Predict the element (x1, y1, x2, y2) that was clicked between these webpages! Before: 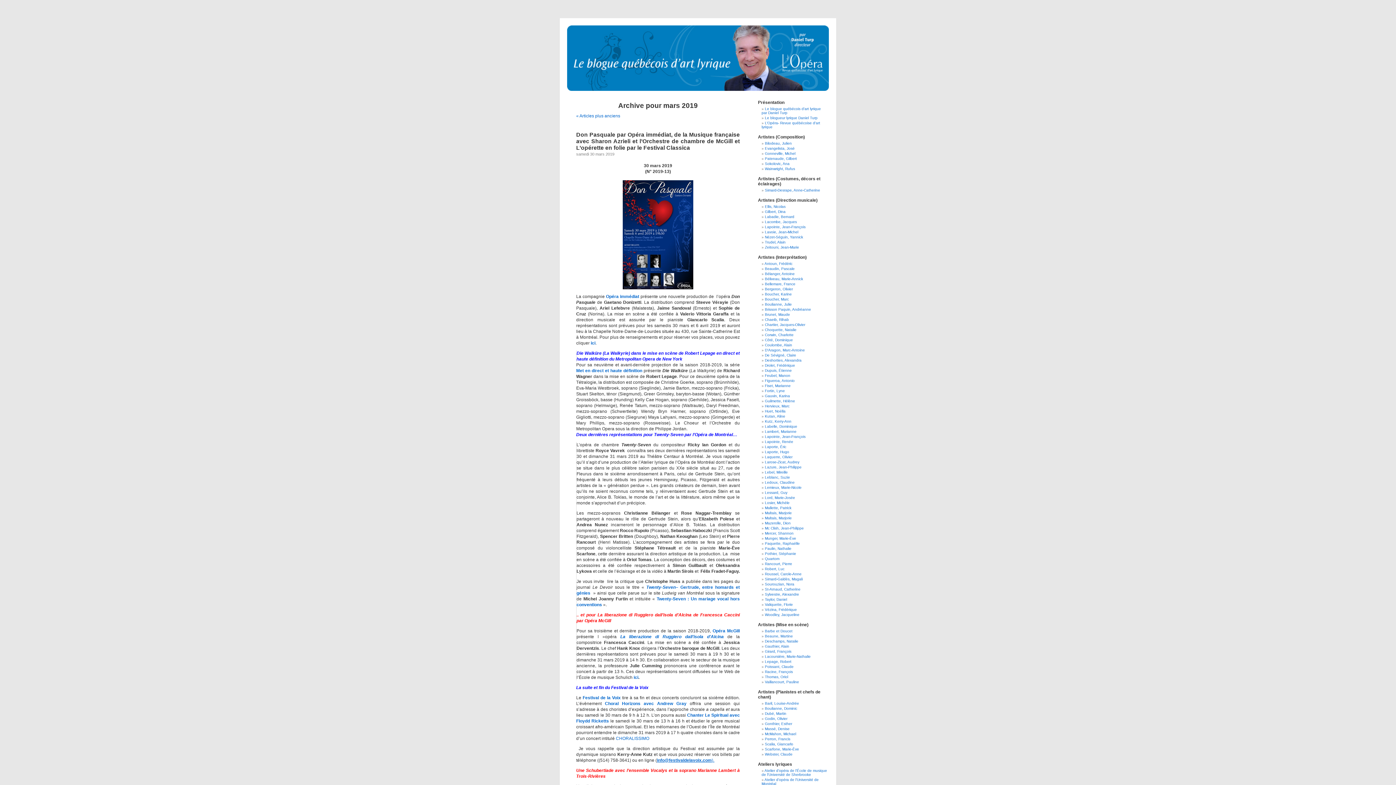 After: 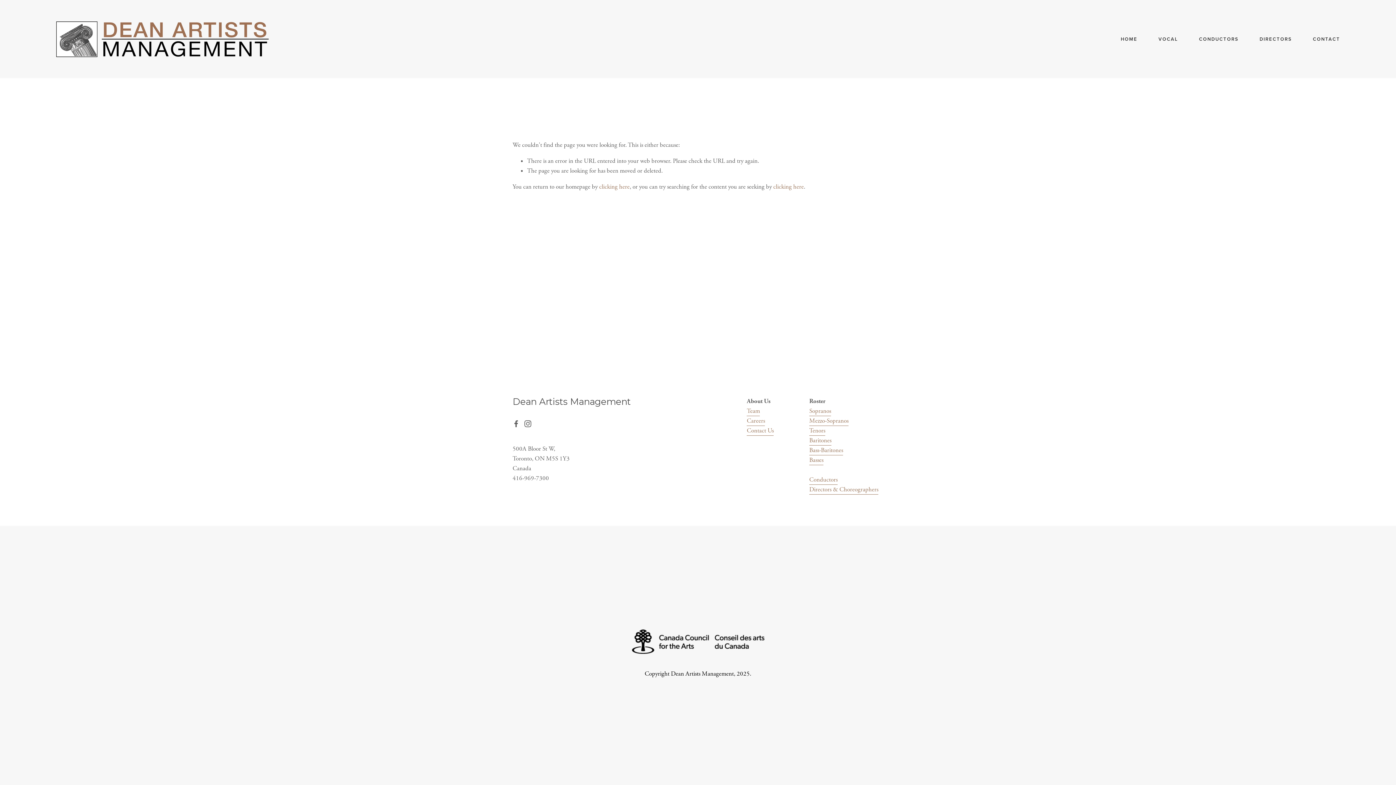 Action: bbox: (765, 378, 794, 382) label: Figueroa, Antonio